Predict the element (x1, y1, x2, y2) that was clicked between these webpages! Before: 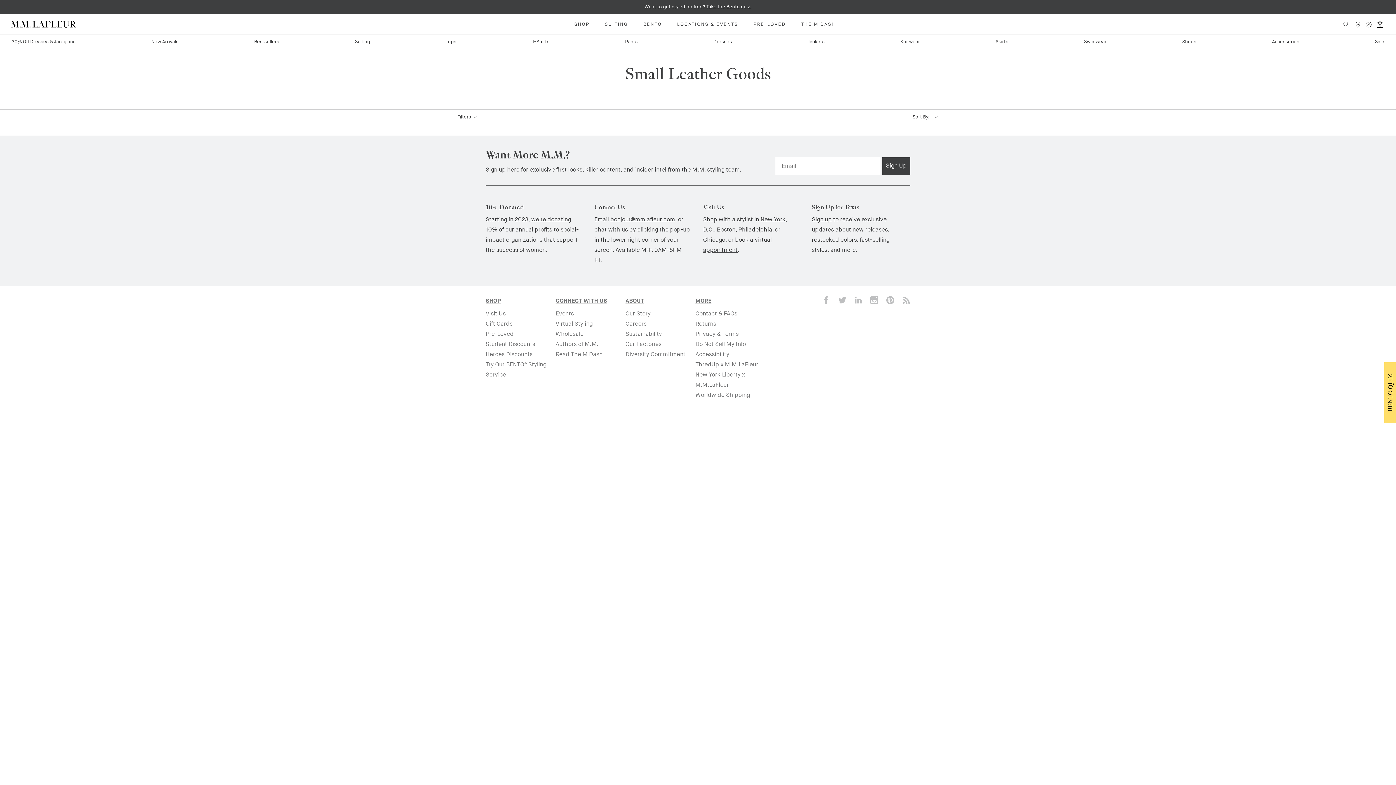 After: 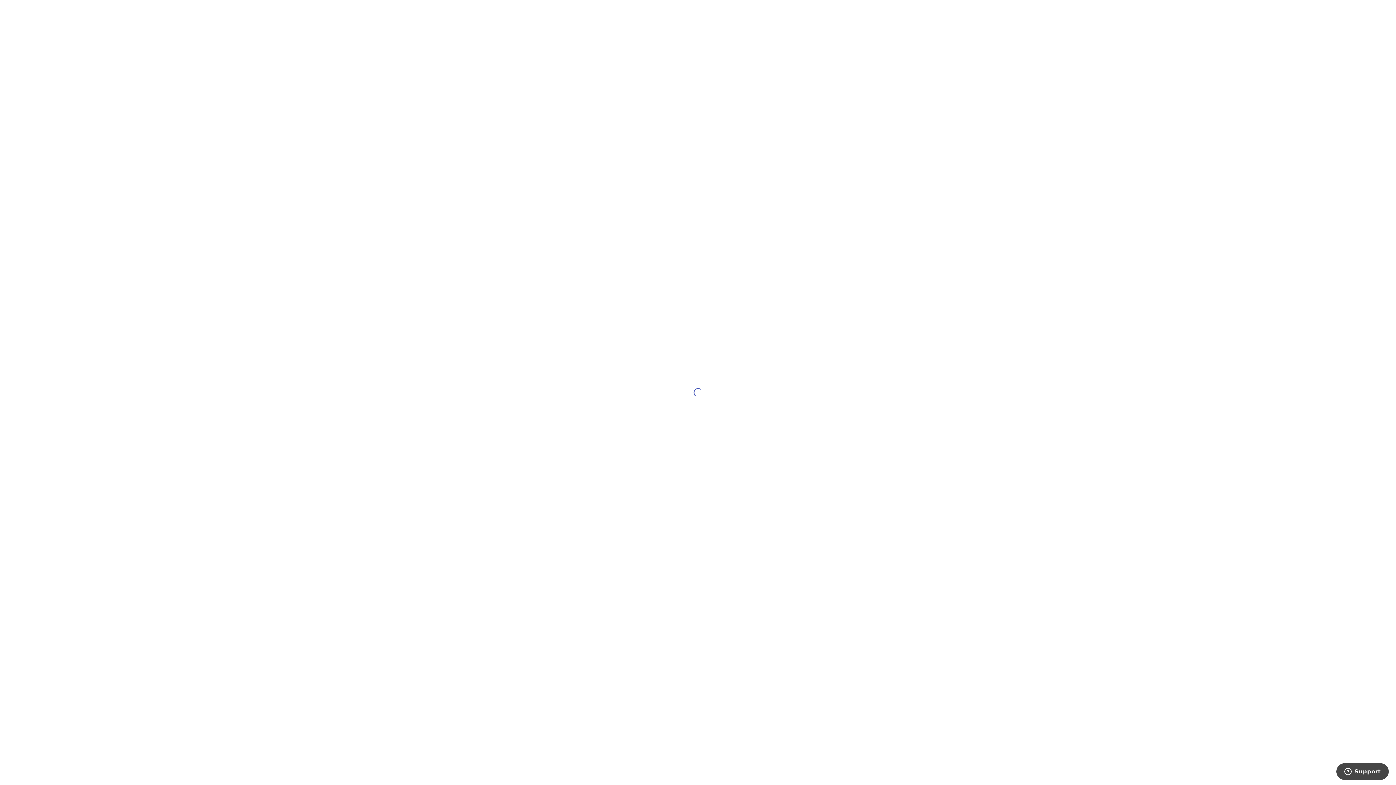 Action: label: PRE-LOVED
PRE-LOVED bbox: (753, 21, 786, 27)